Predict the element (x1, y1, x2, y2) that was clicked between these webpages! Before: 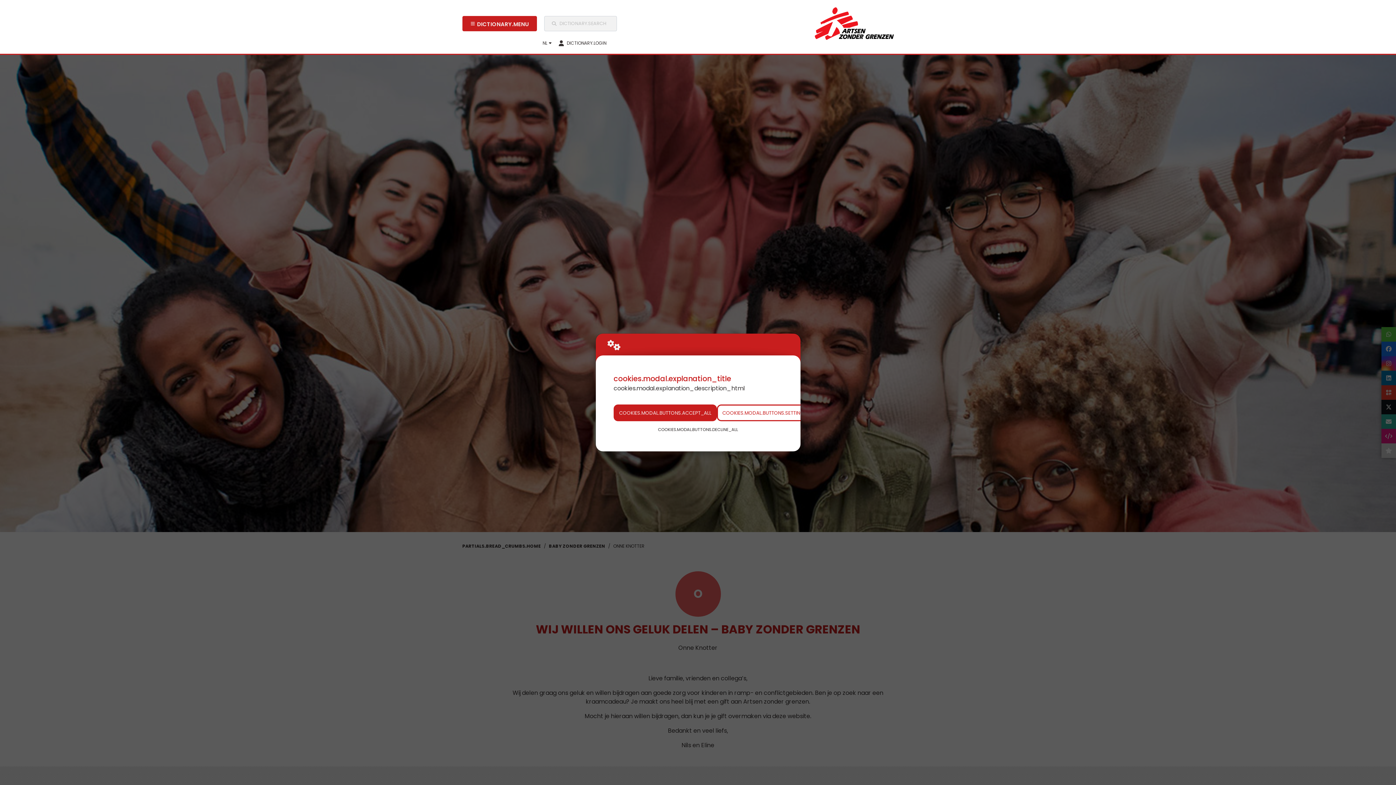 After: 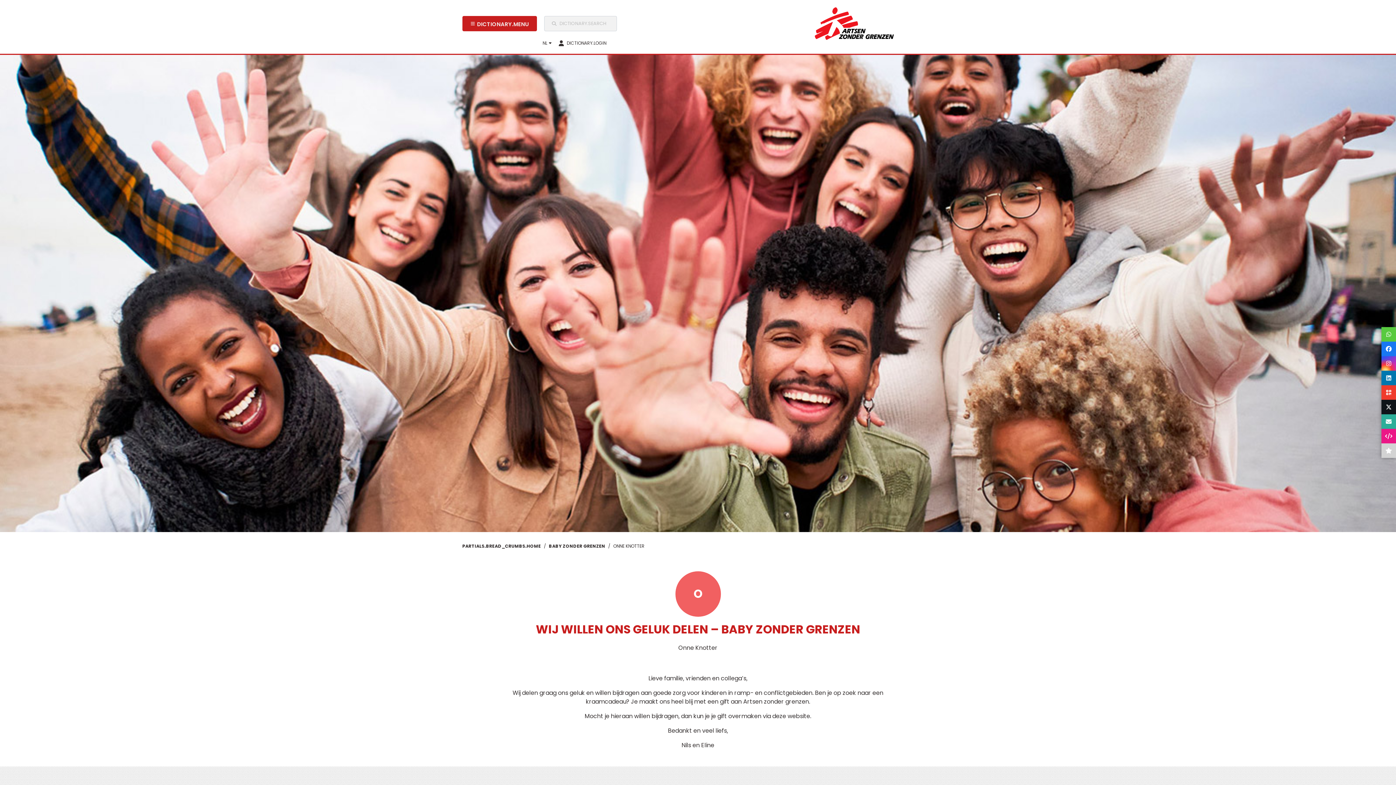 Action: bbox: (613, 404, 717, 421) label: COOKIES.MODAL.BUTTONS.ACCEPT_ALL